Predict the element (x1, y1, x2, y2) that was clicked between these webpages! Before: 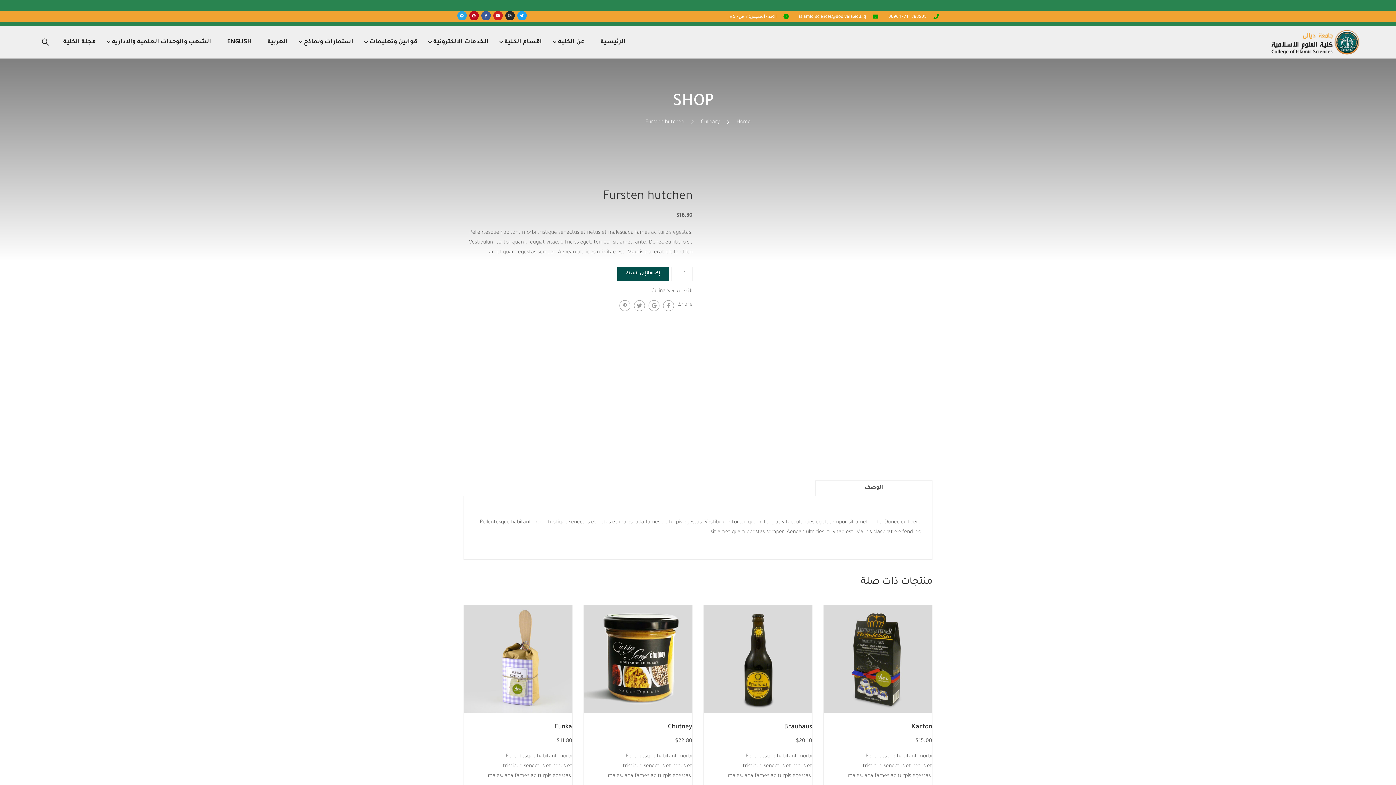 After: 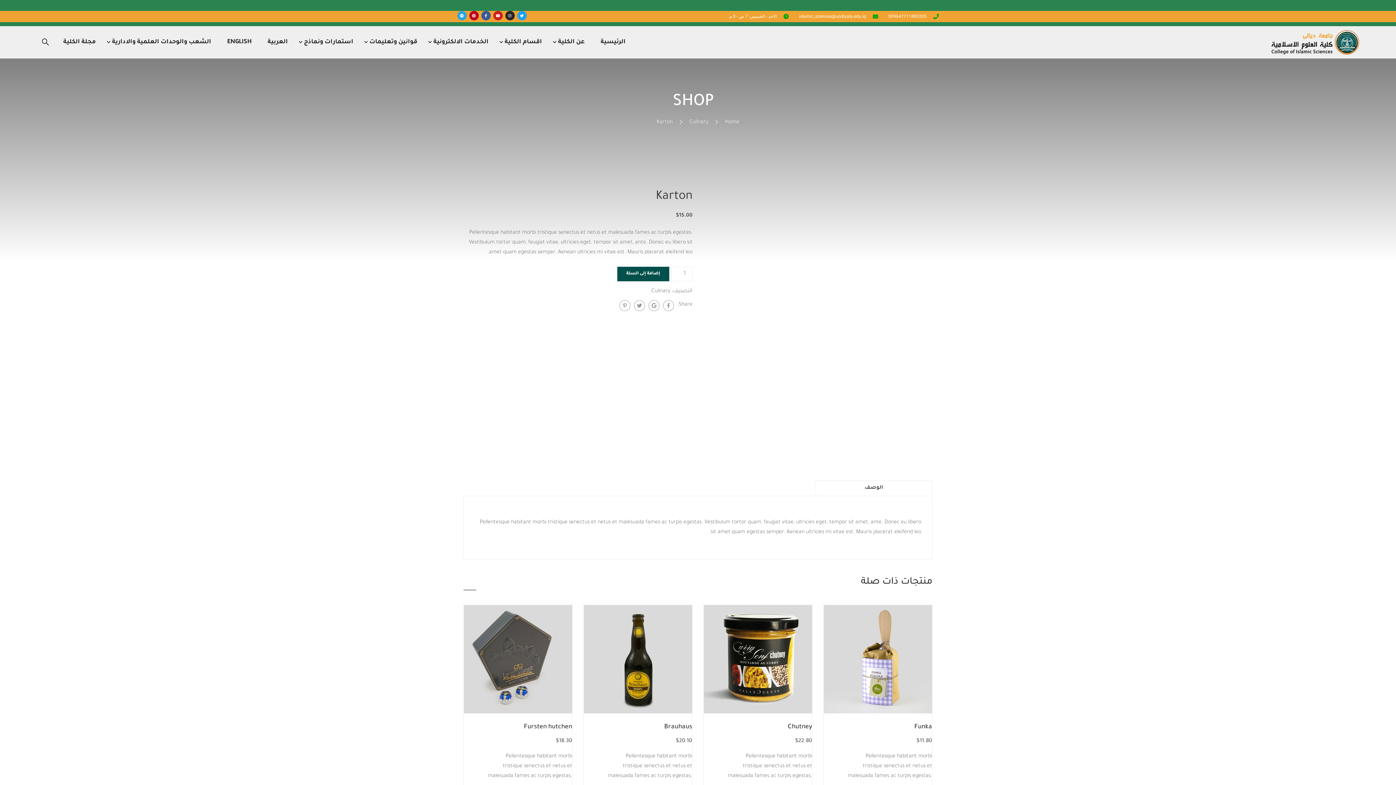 Action: label: Karton bbox: (845, 722, 932, 732)